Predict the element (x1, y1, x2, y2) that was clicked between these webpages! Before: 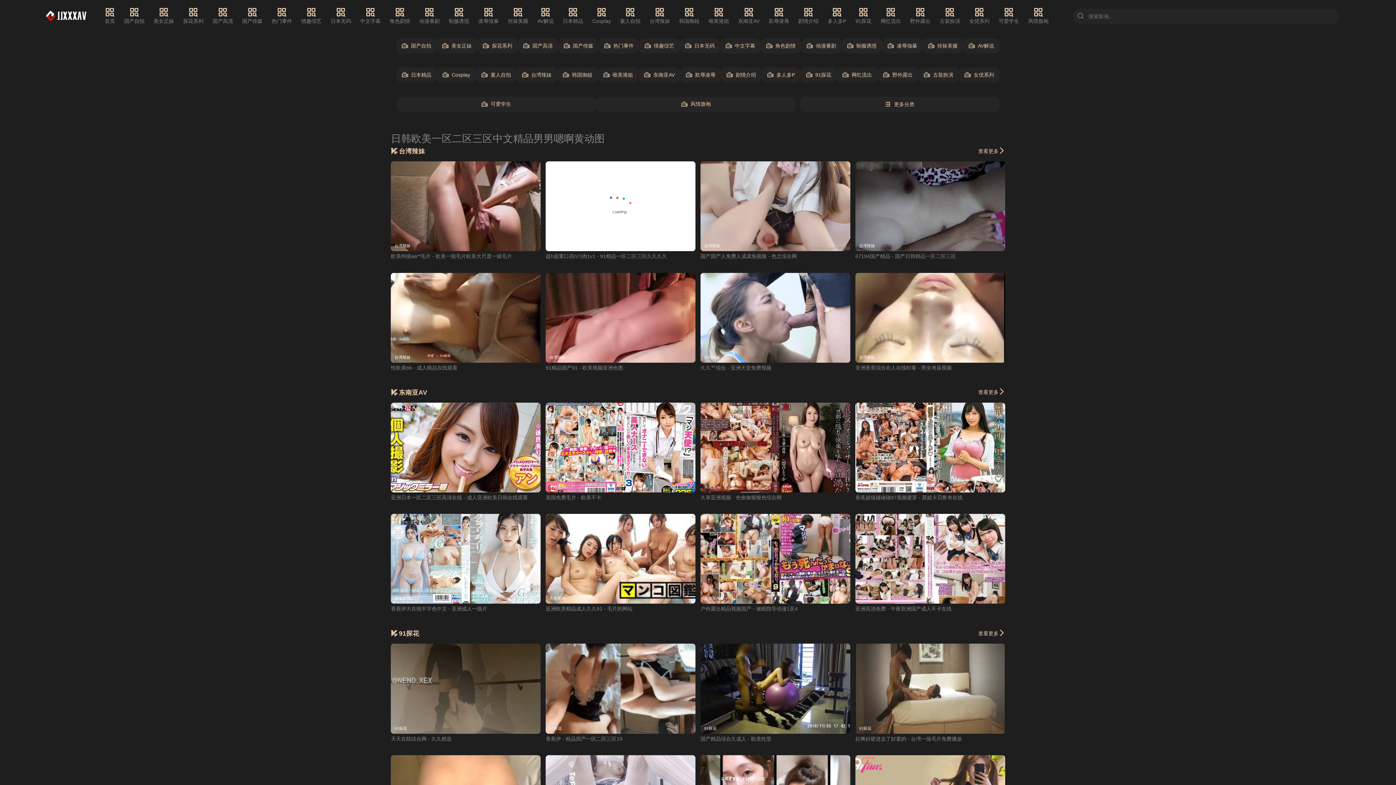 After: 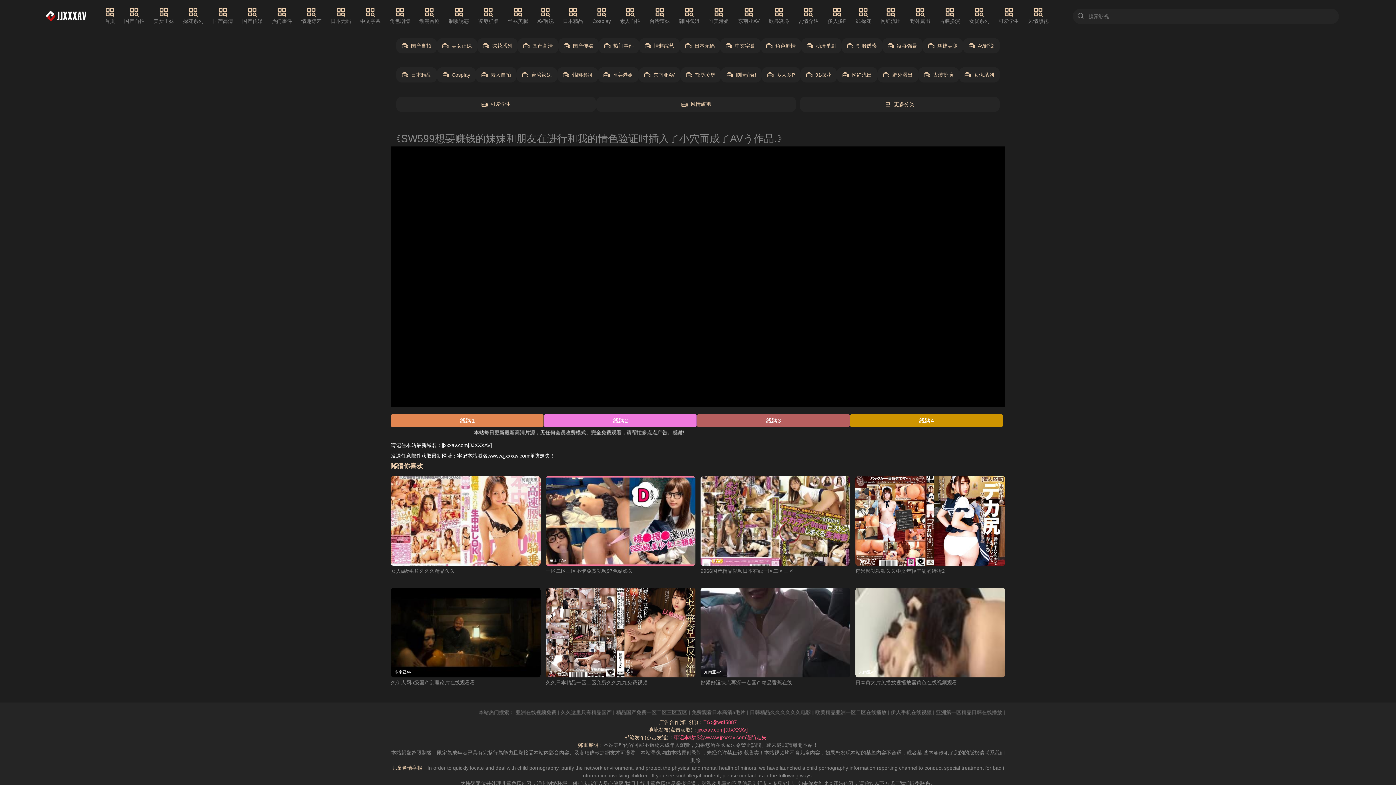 Action: label: 亚洲高清免费 - 午夜亚洲国产成人不卡在线 bbox: (855, 606, 951, 612)